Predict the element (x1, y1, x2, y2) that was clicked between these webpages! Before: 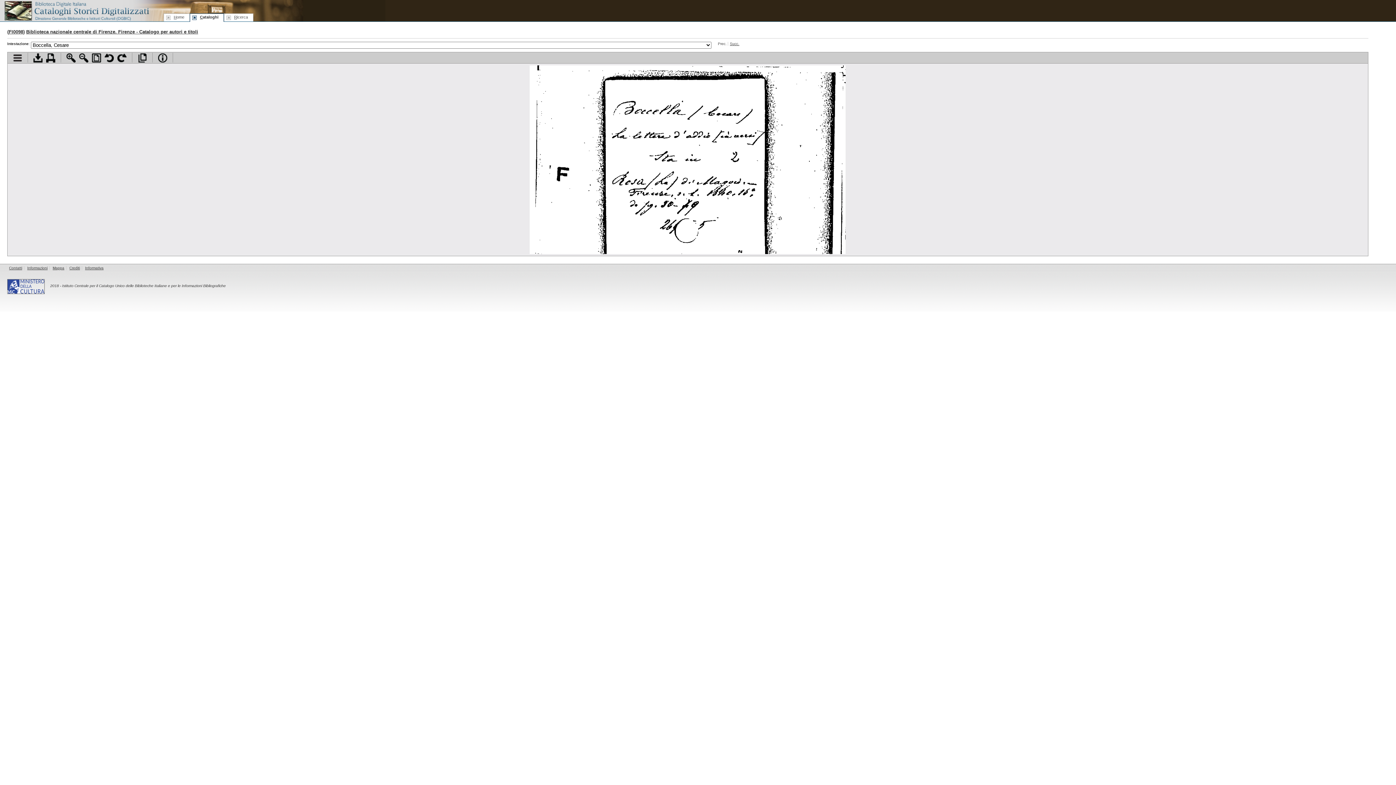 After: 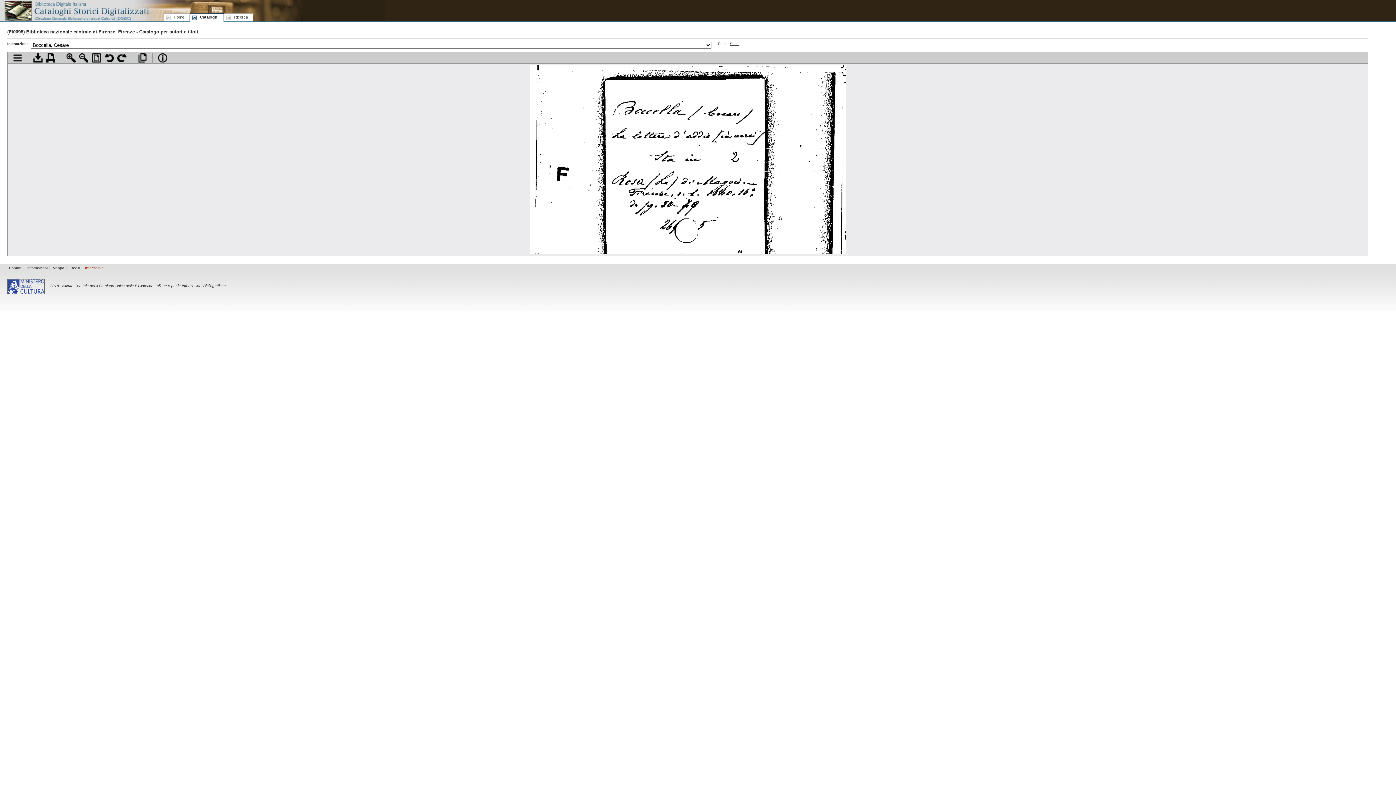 Action: bbox: (83, 266, 105, 270) label: Informativa